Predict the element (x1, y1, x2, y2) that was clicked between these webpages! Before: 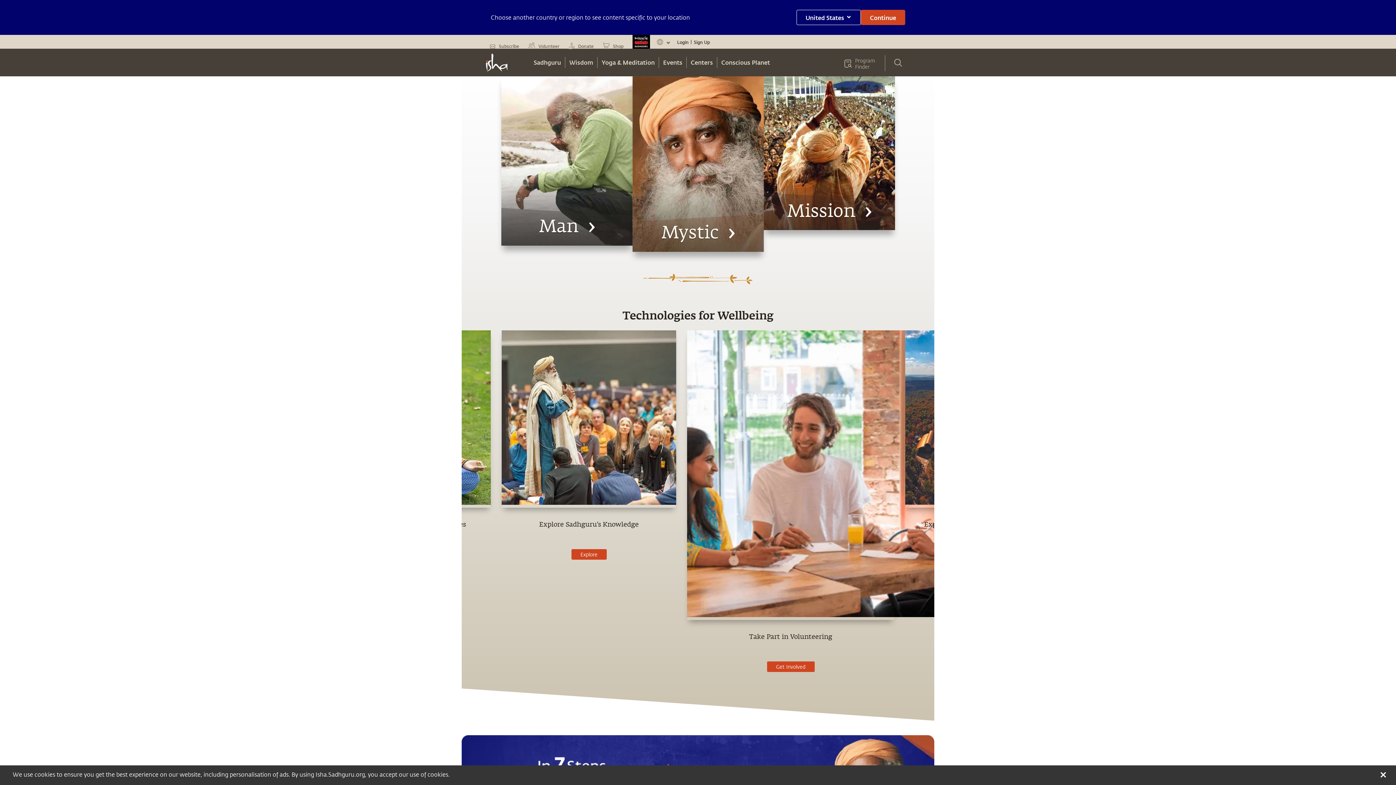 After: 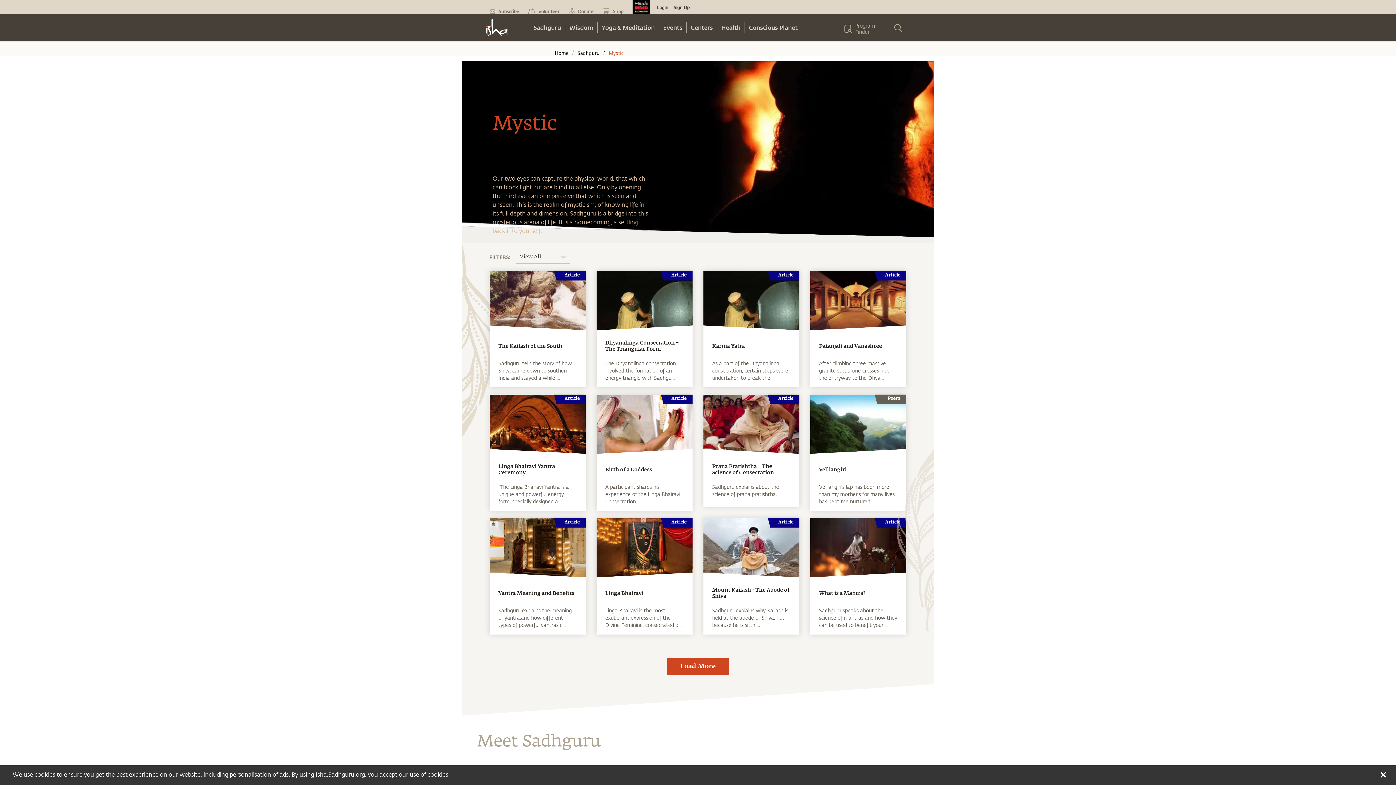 Action: bbox: (632, 76, 763, 254) label: Mystic